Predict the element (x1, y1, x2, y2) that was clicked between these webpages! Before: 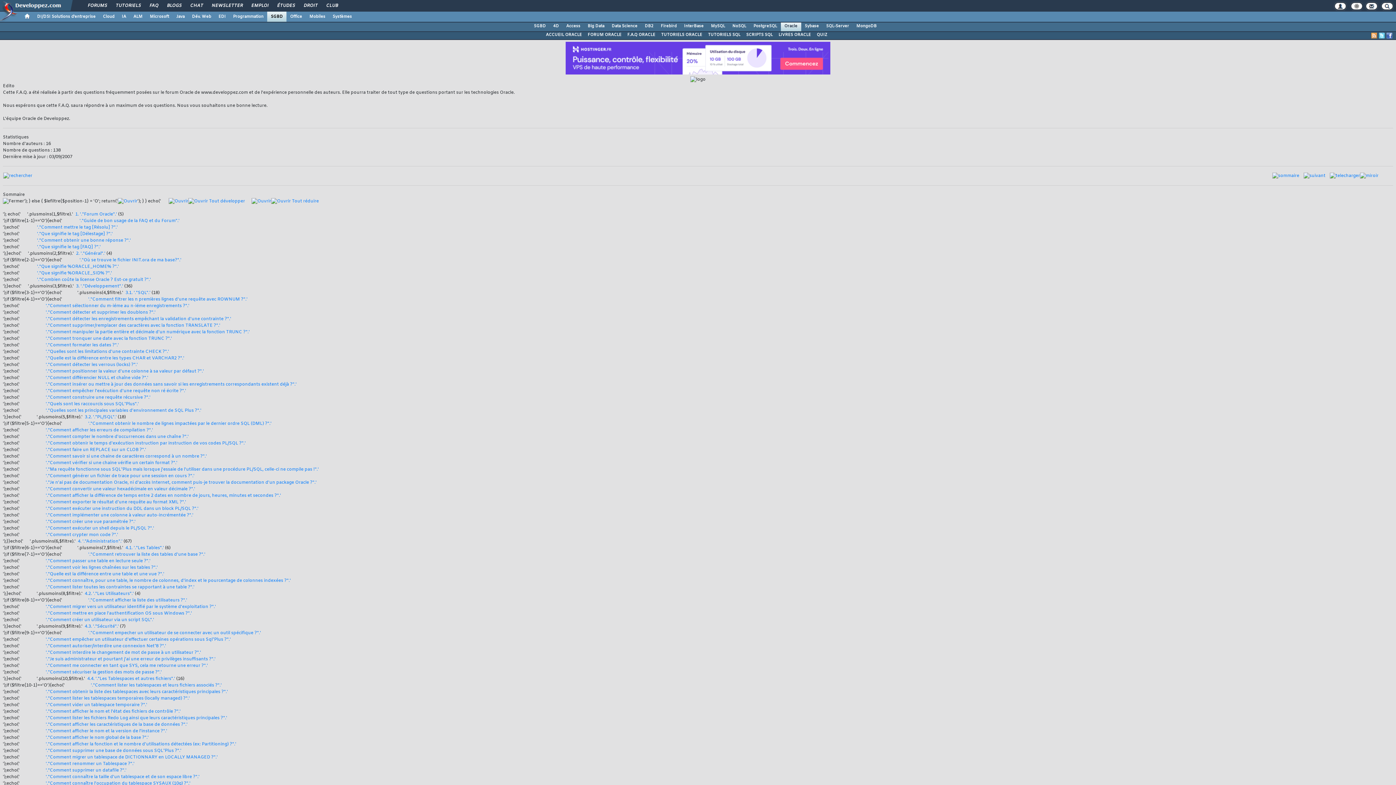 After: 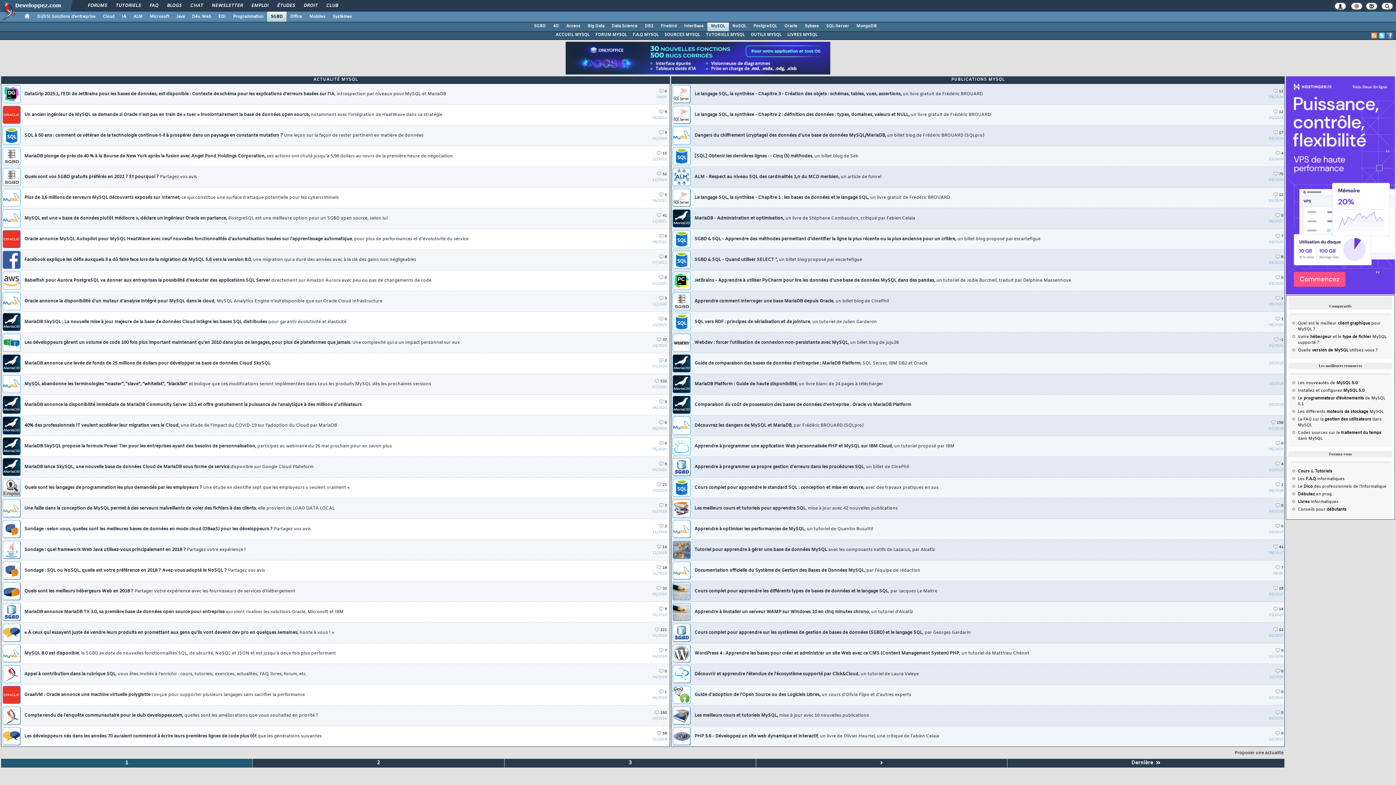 Action: label: MySQL bbox: (707, 21, 728, 30)